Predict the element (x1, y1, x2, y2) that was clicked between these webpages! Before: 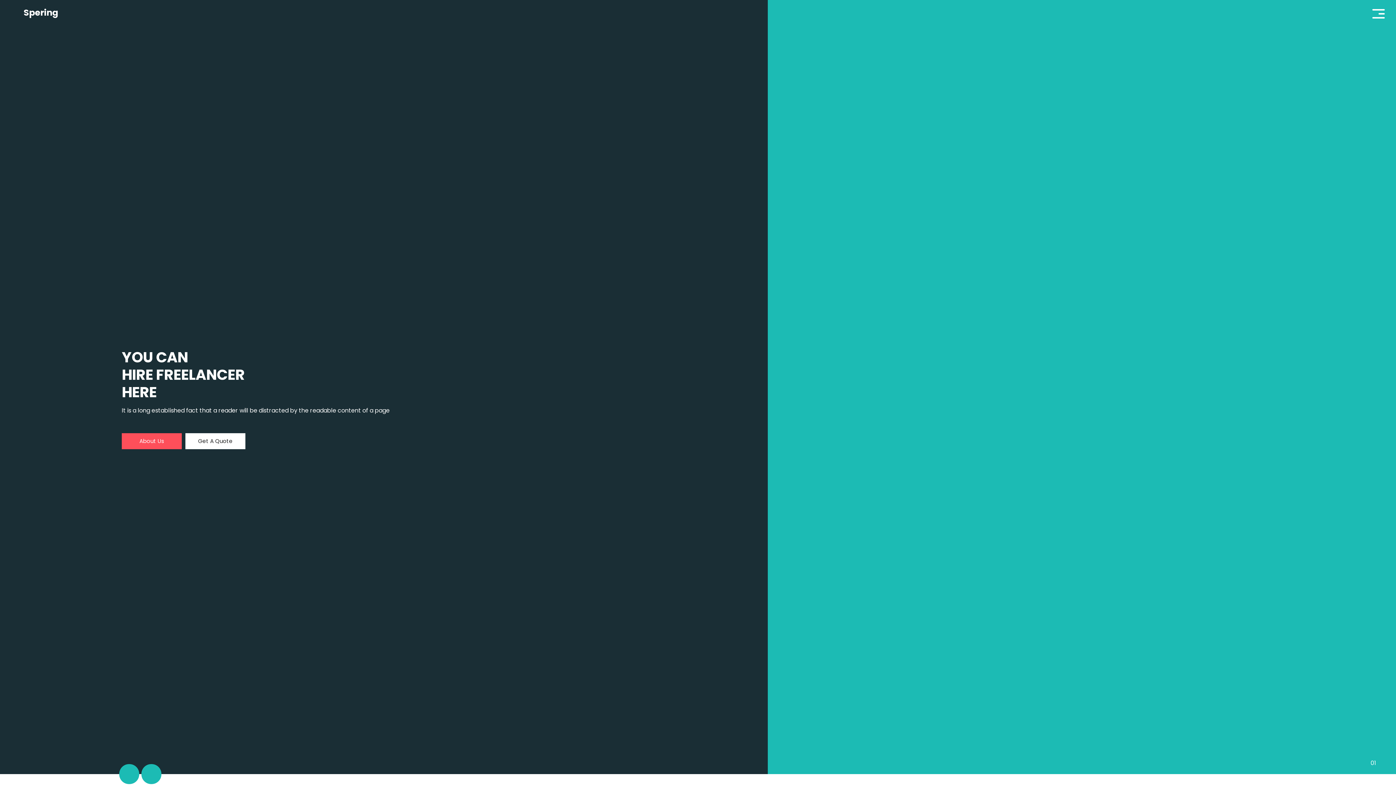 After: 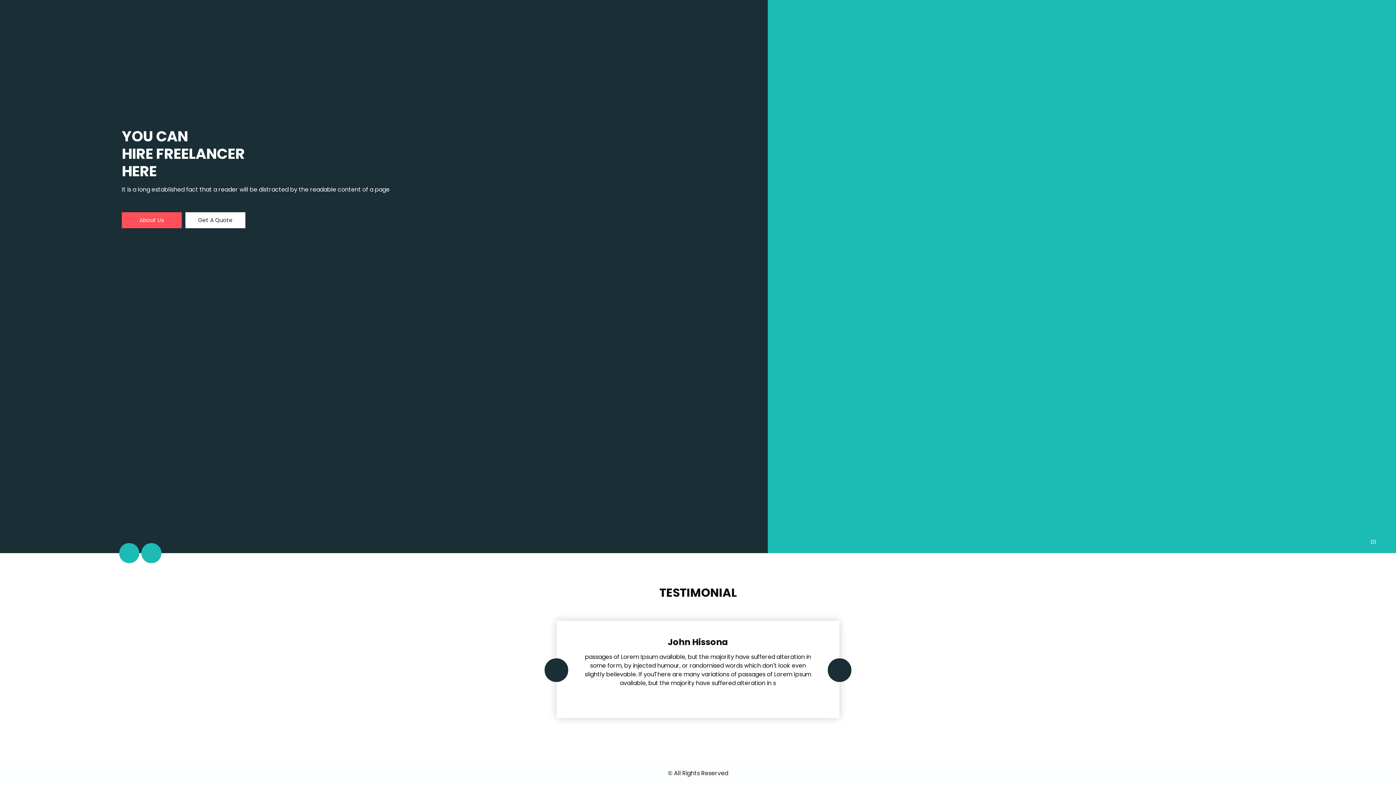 Action: label: Previous bbox: (119, 764, 139, 784)